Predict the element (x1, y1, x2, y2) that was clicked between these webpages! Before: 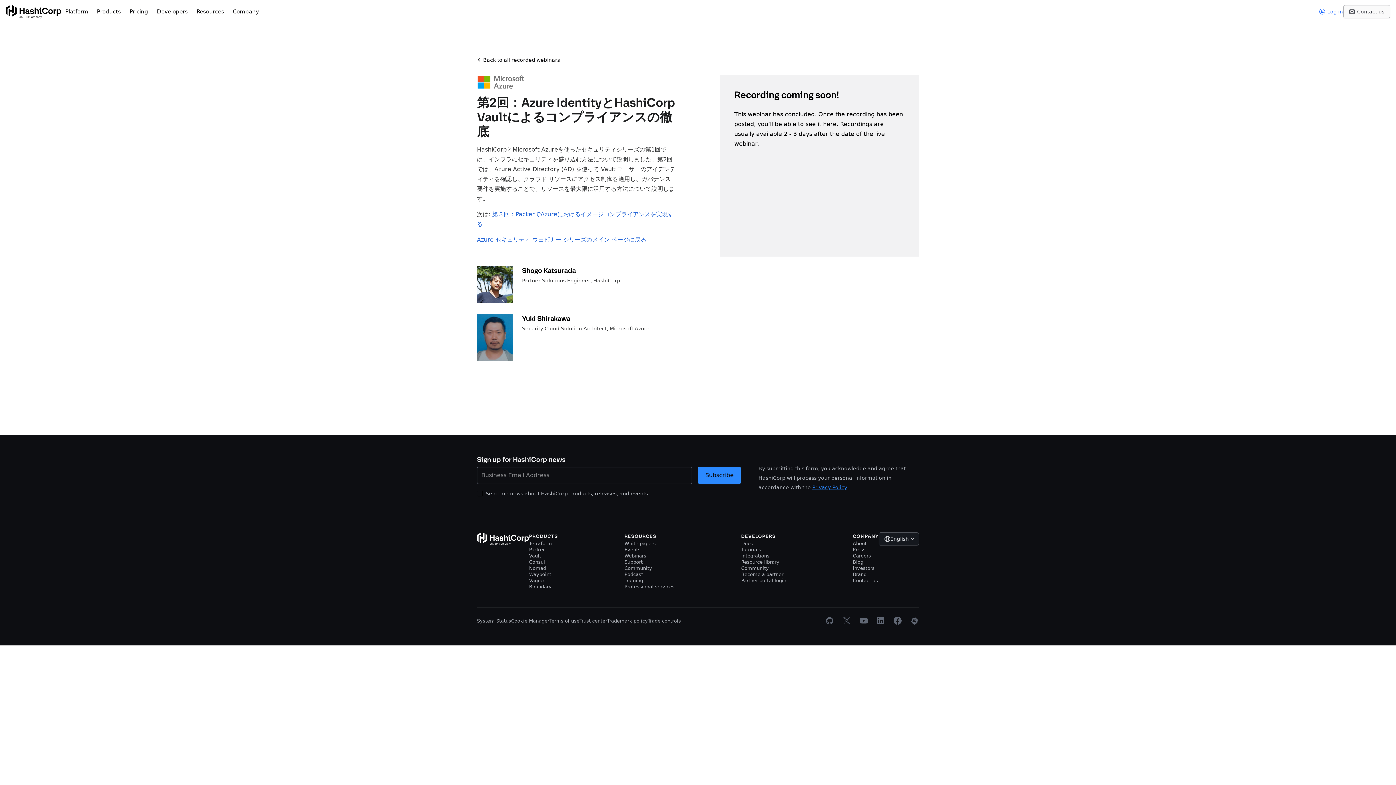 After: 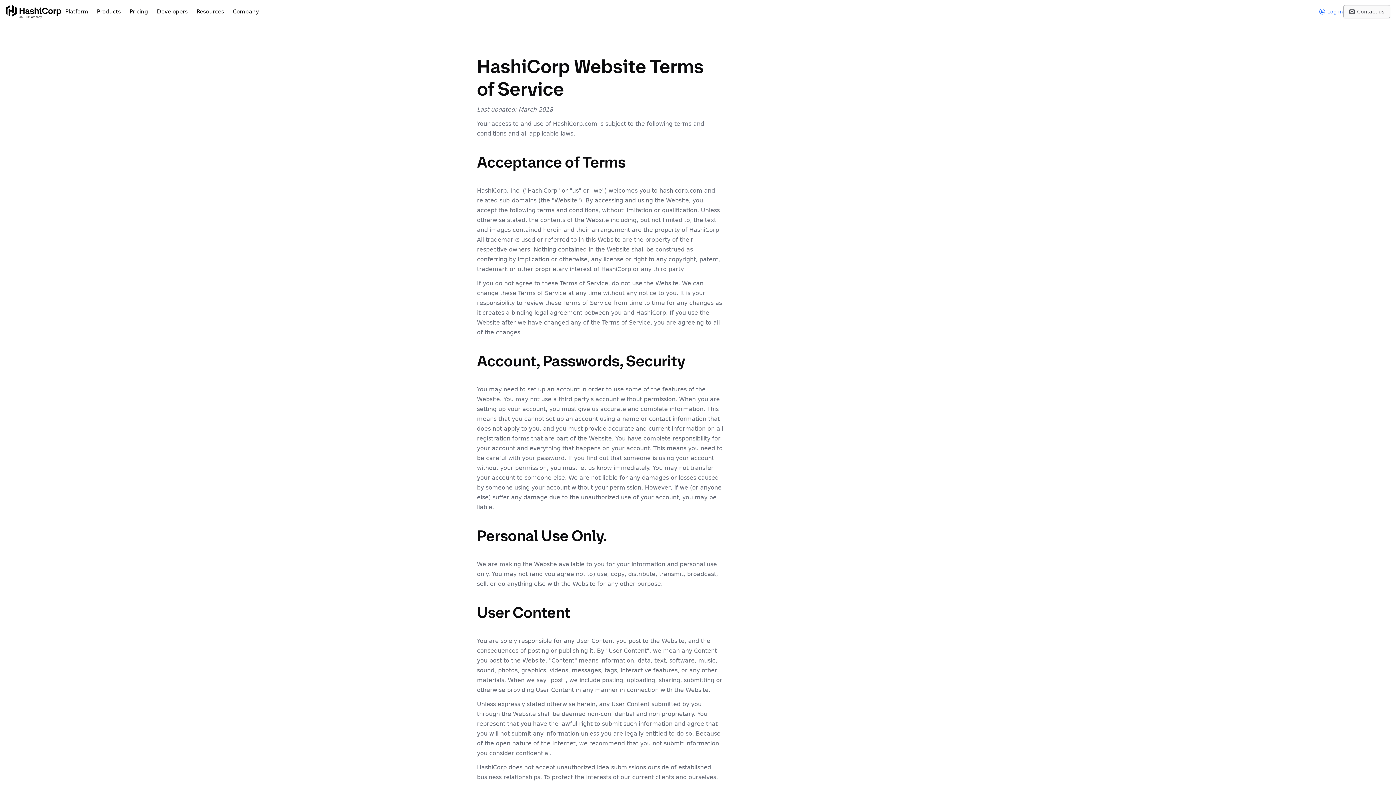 Action: label: Terms of use bbox: (549, 618, 579, 624)